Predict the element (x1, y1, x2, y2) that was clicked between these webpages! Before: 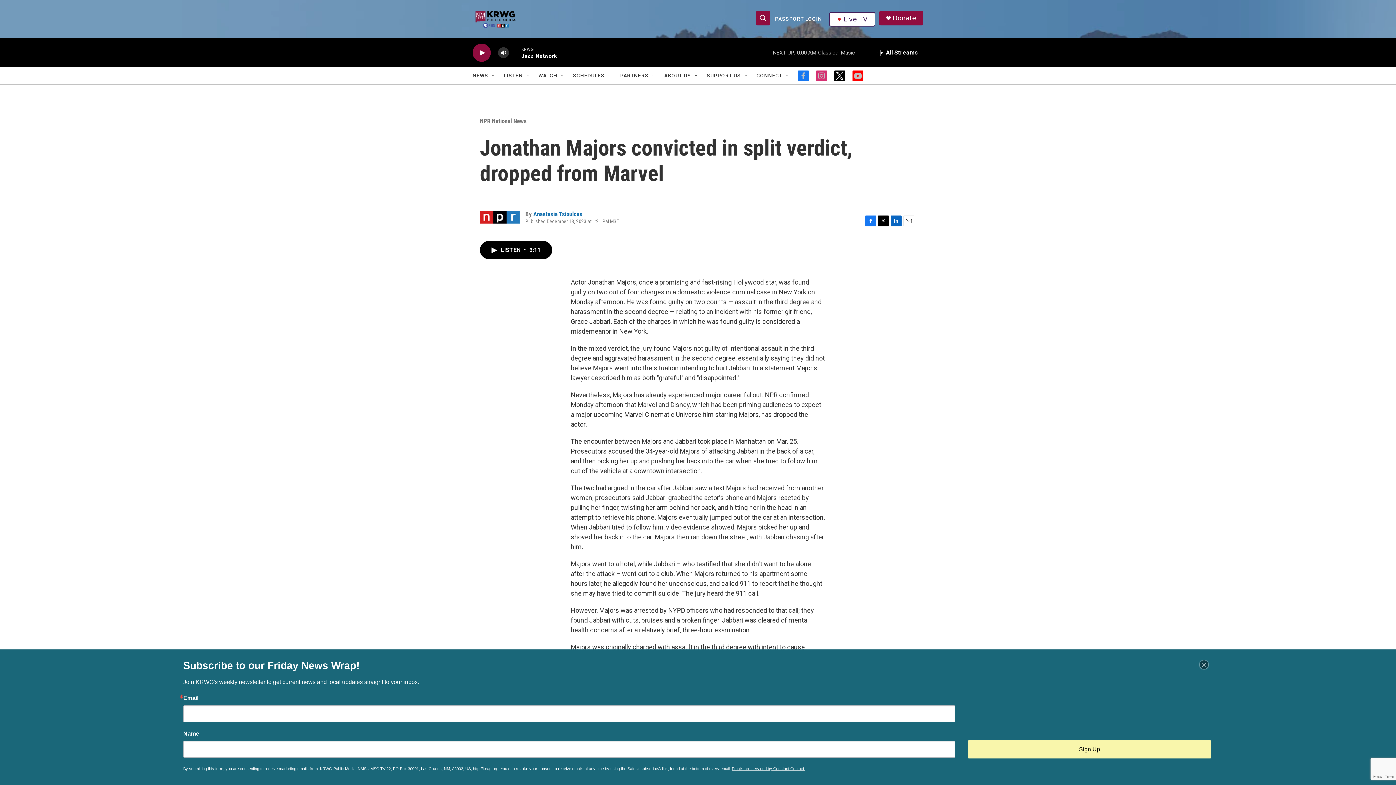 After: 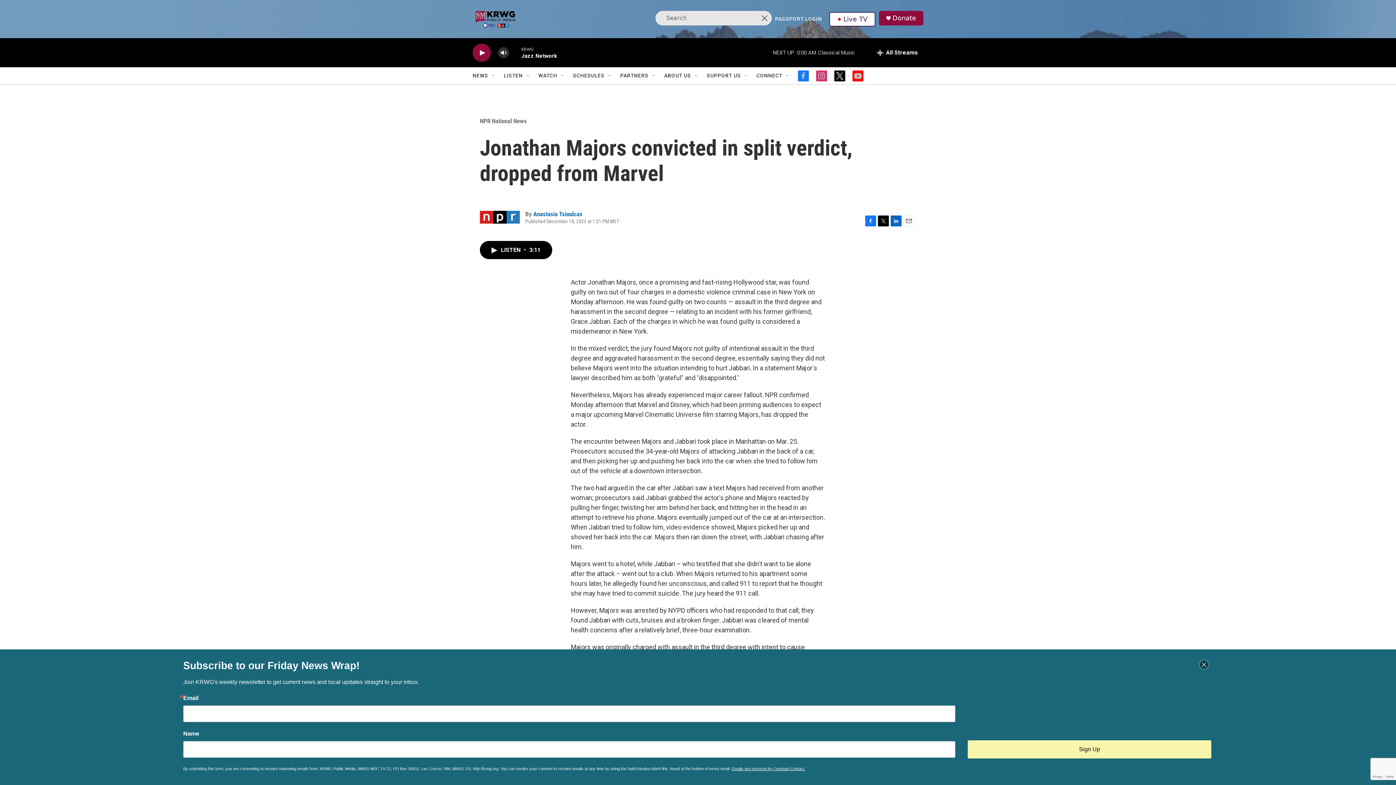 Action: label: header-search-icon bbox: (756, 10, 770, 25)